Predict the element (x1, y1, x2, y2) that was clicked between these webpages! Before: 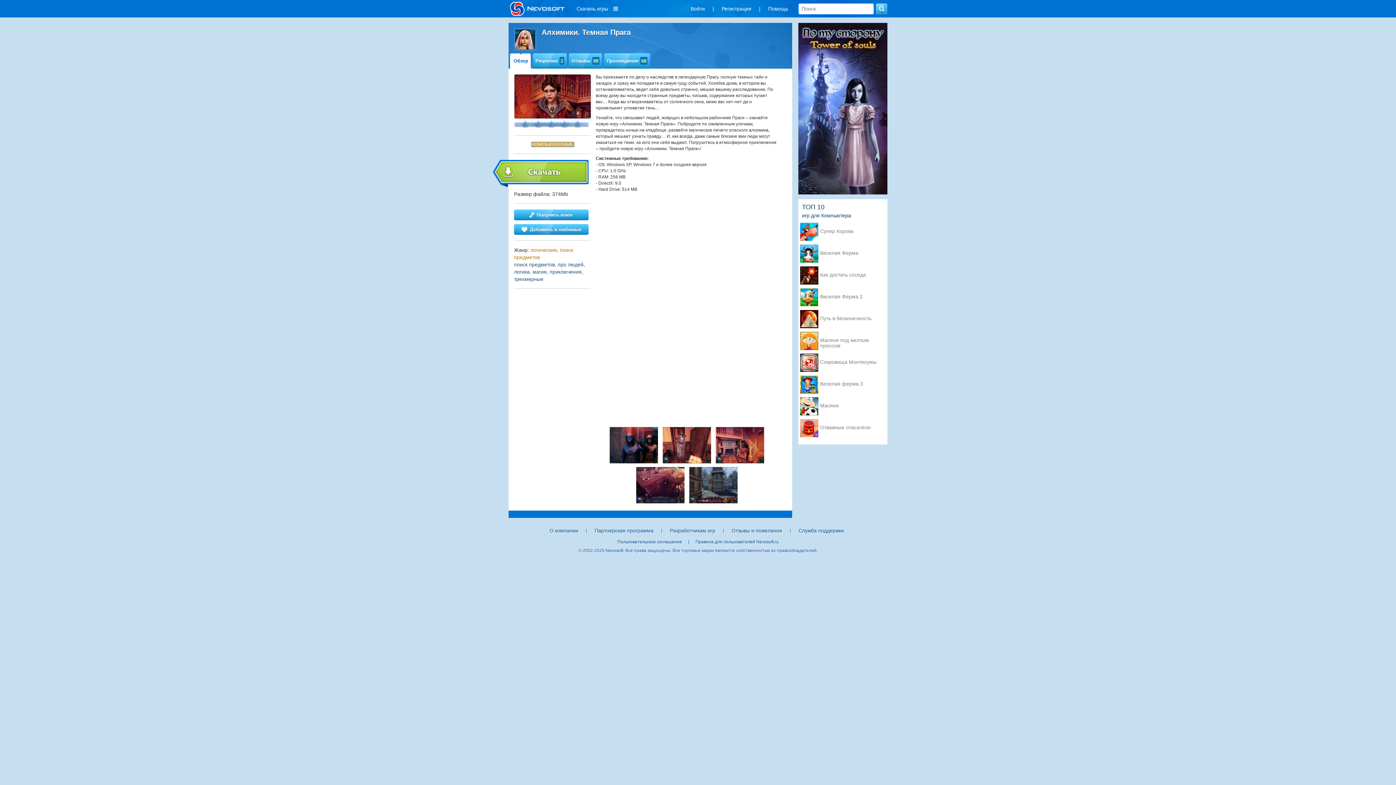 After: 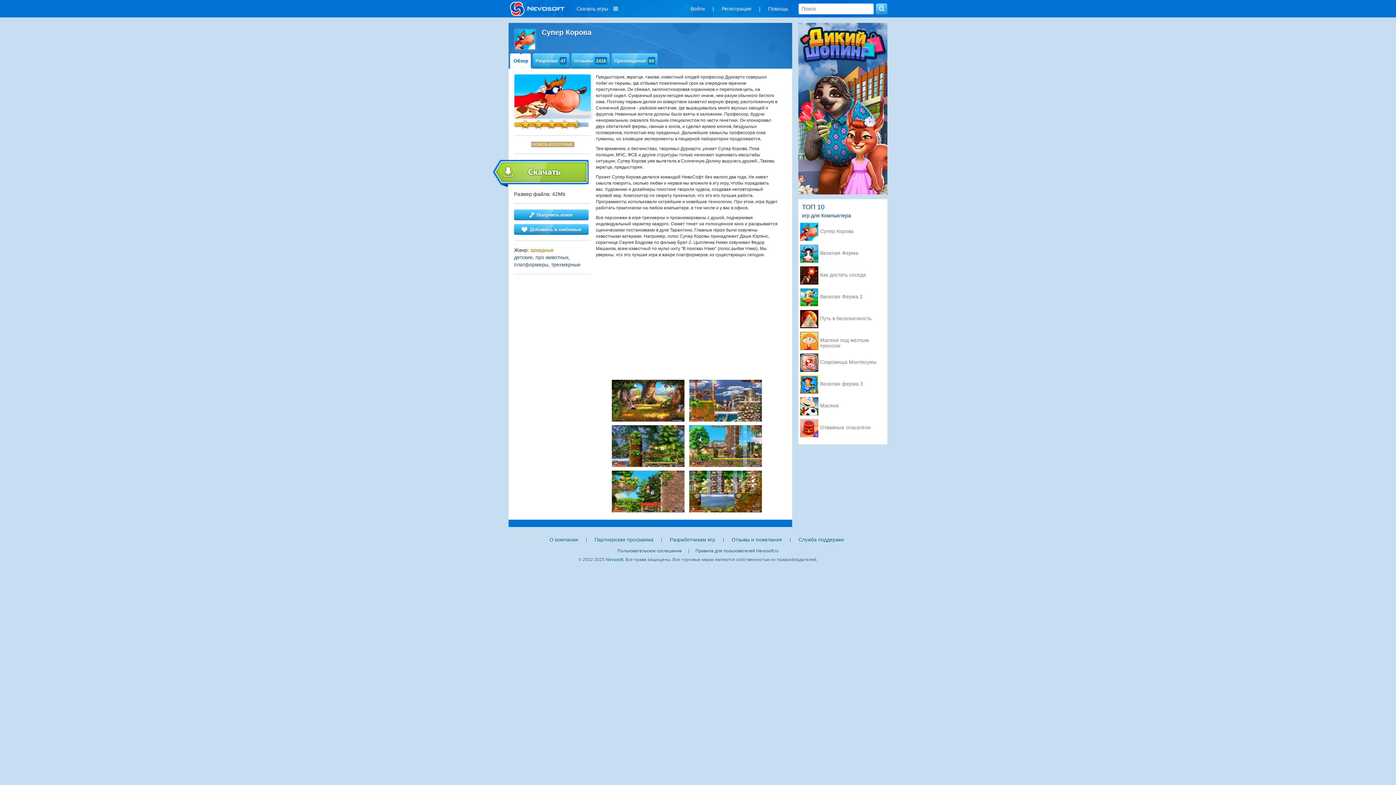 Action: label: Супер Корова bbox: (820, 228, 878, 235)